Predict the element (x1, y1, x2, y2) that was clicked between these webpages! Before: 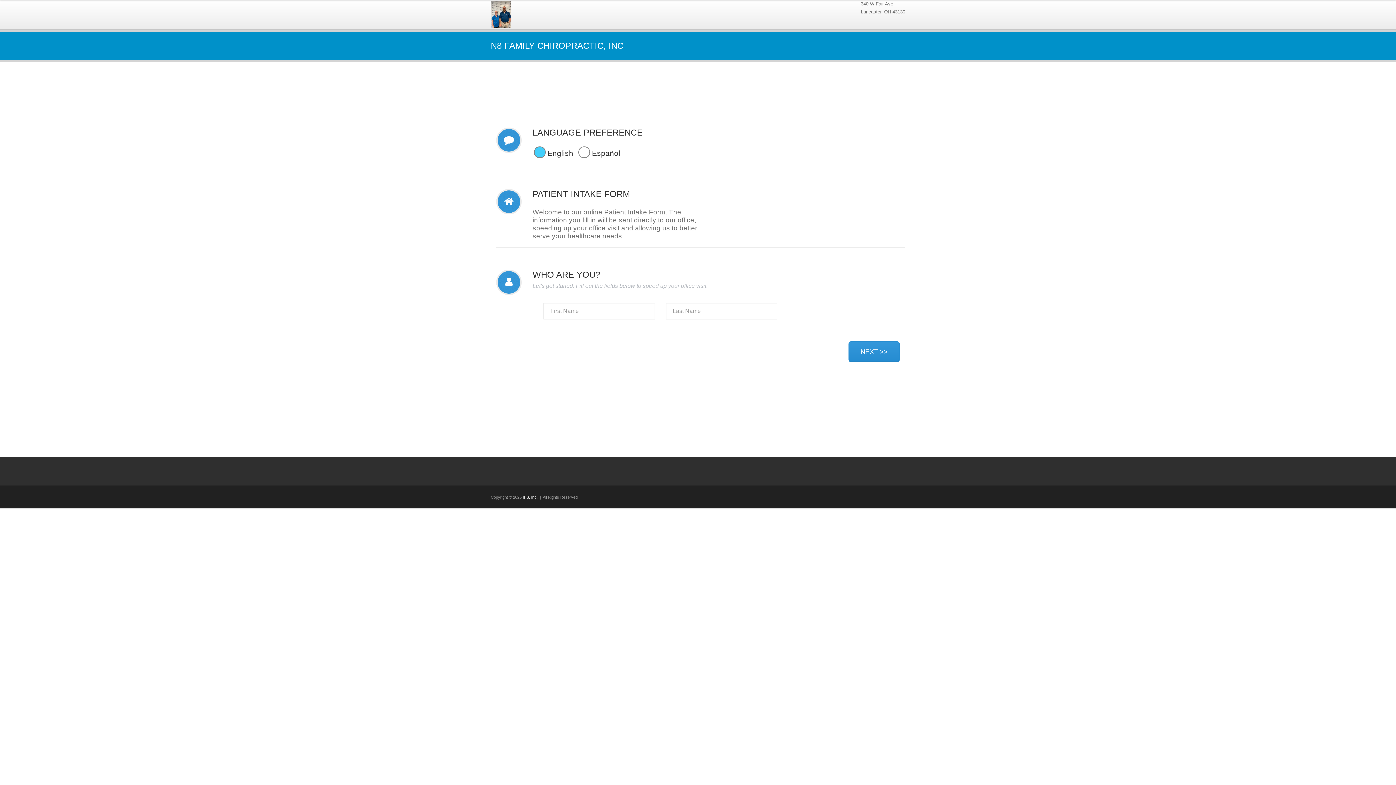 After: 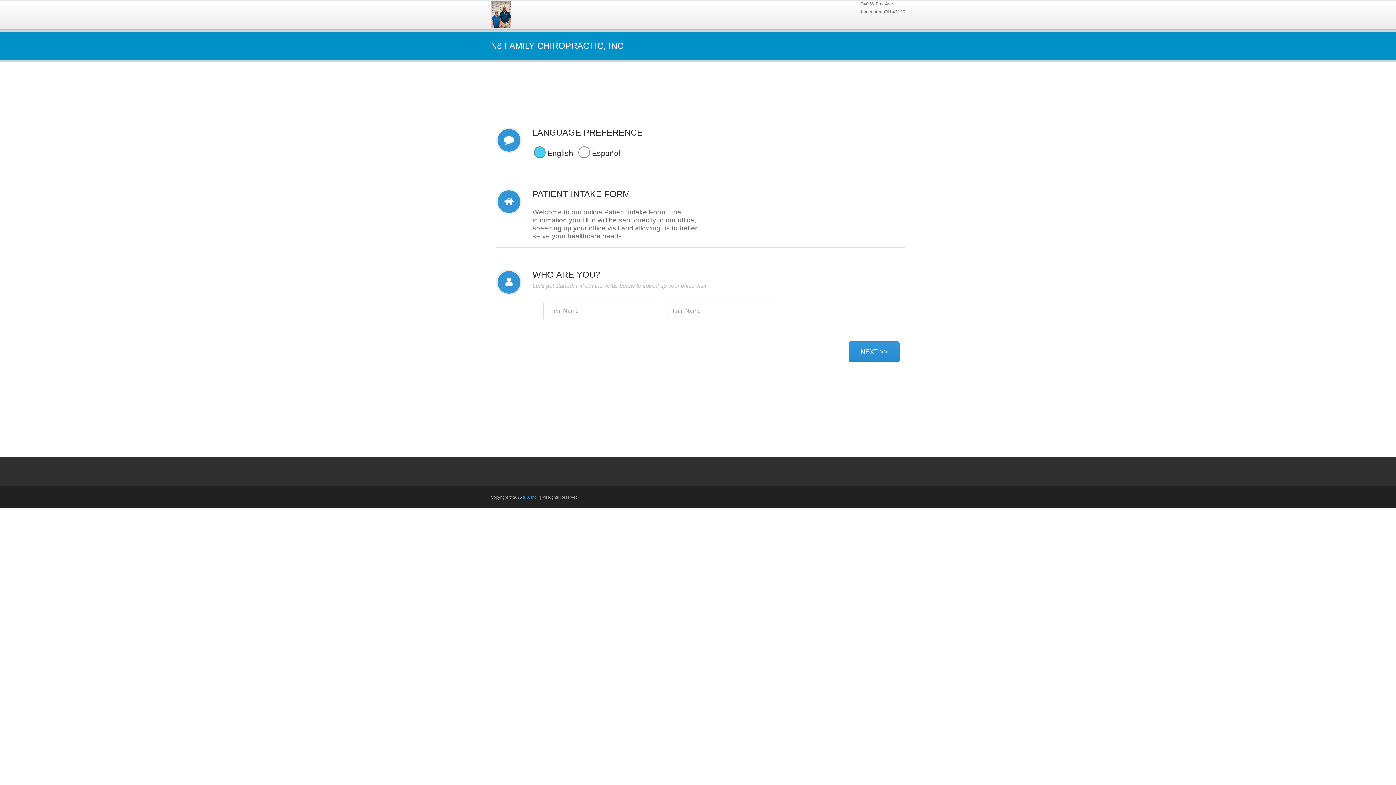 Action: bbox: (522, 495, 537, 499) label: IPS, Inc.